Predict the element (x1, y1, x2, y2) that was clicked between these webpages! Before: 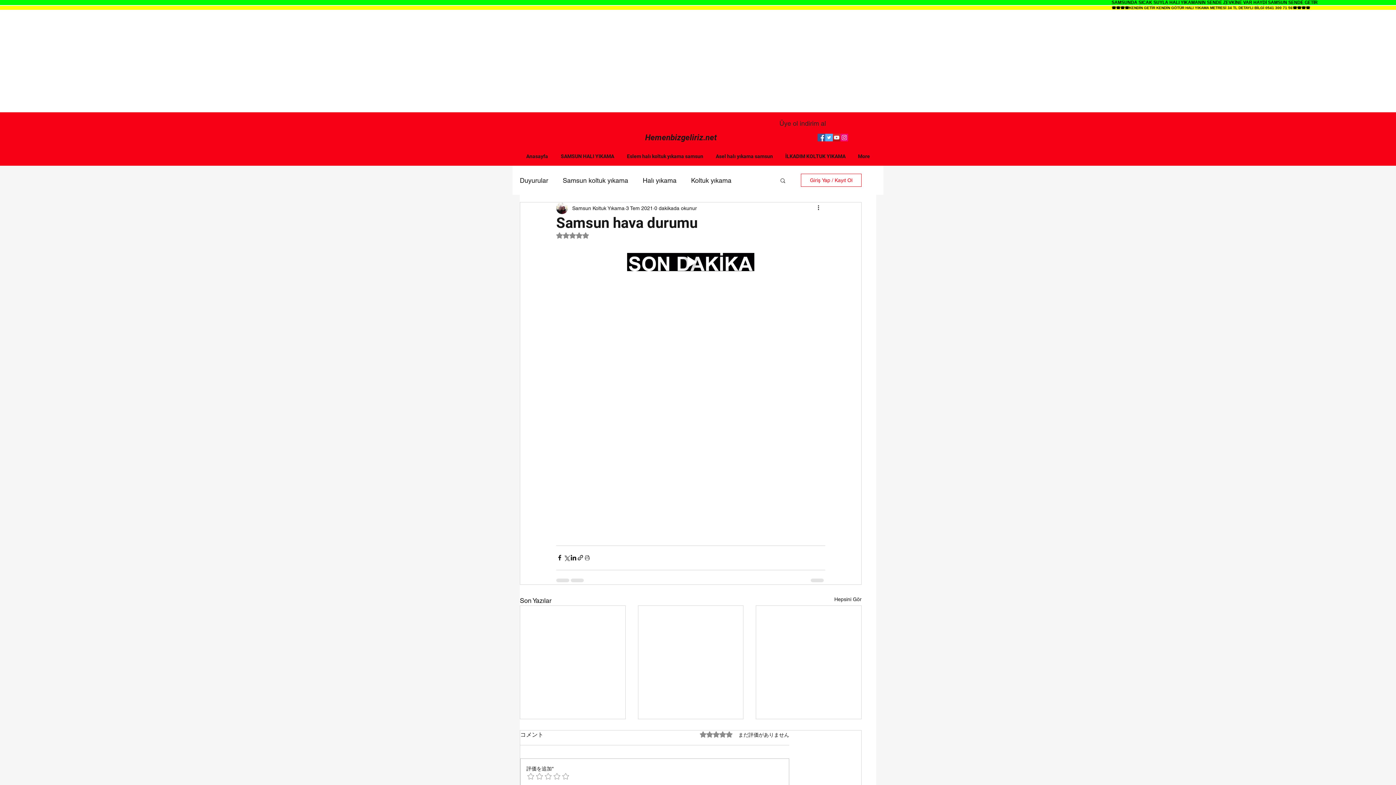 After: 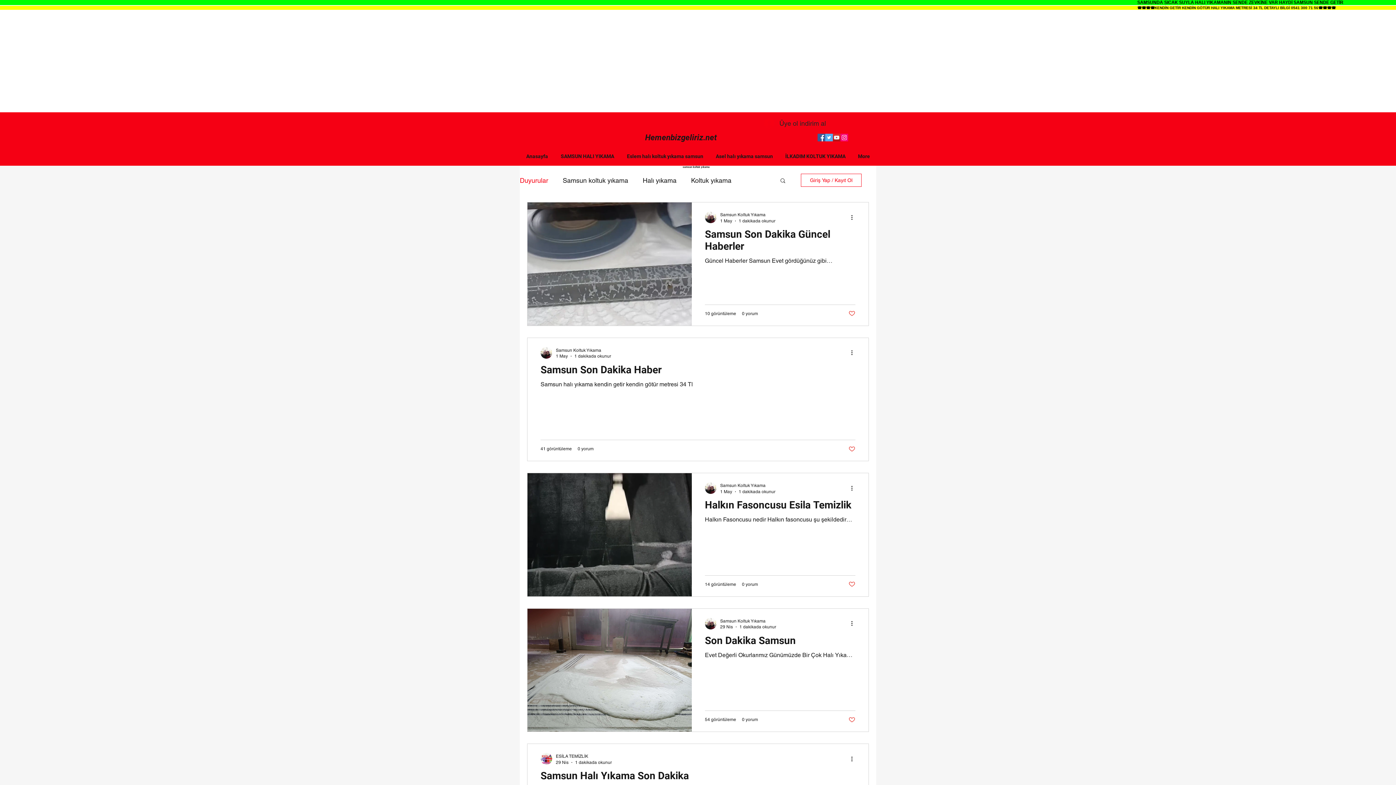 Action: bbox: (520, 174, 548, 186) label: Duyurular